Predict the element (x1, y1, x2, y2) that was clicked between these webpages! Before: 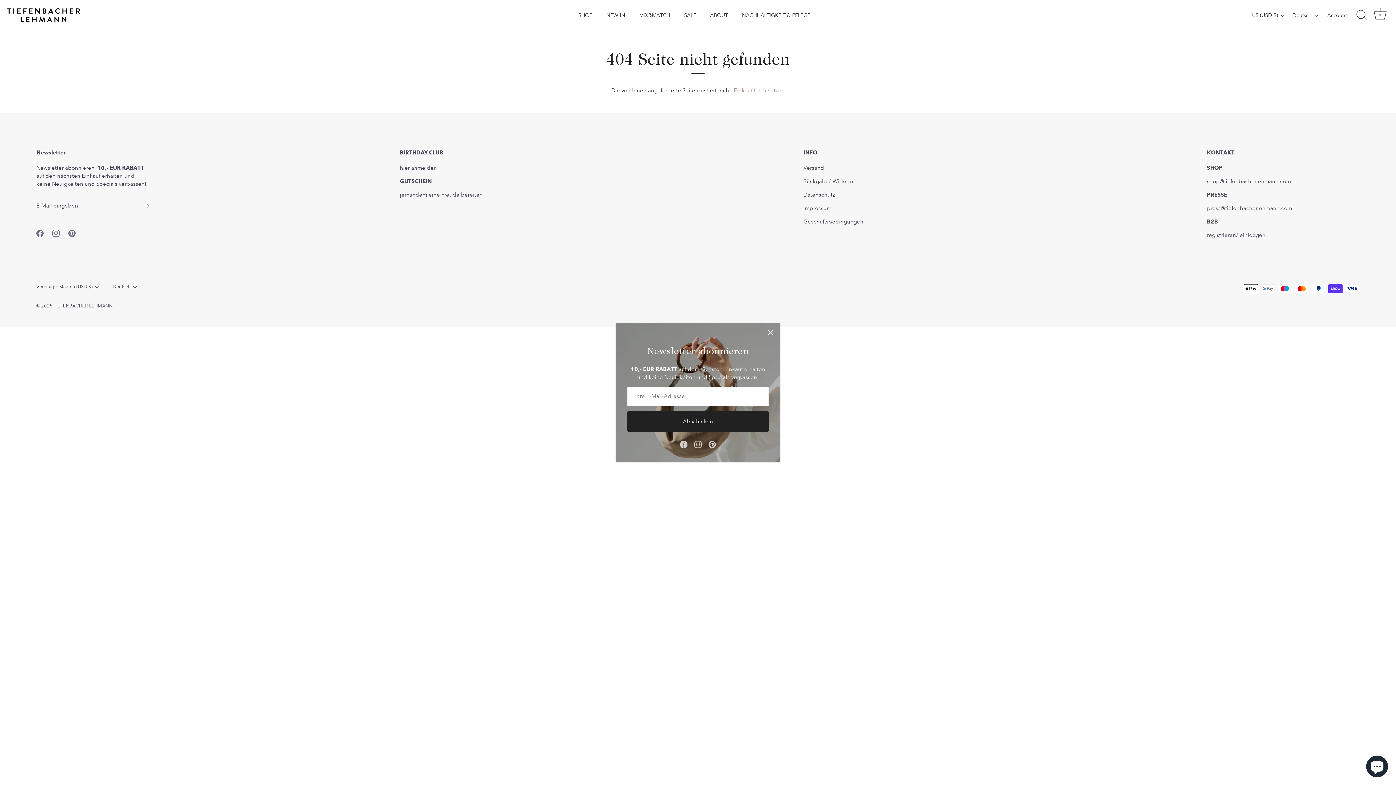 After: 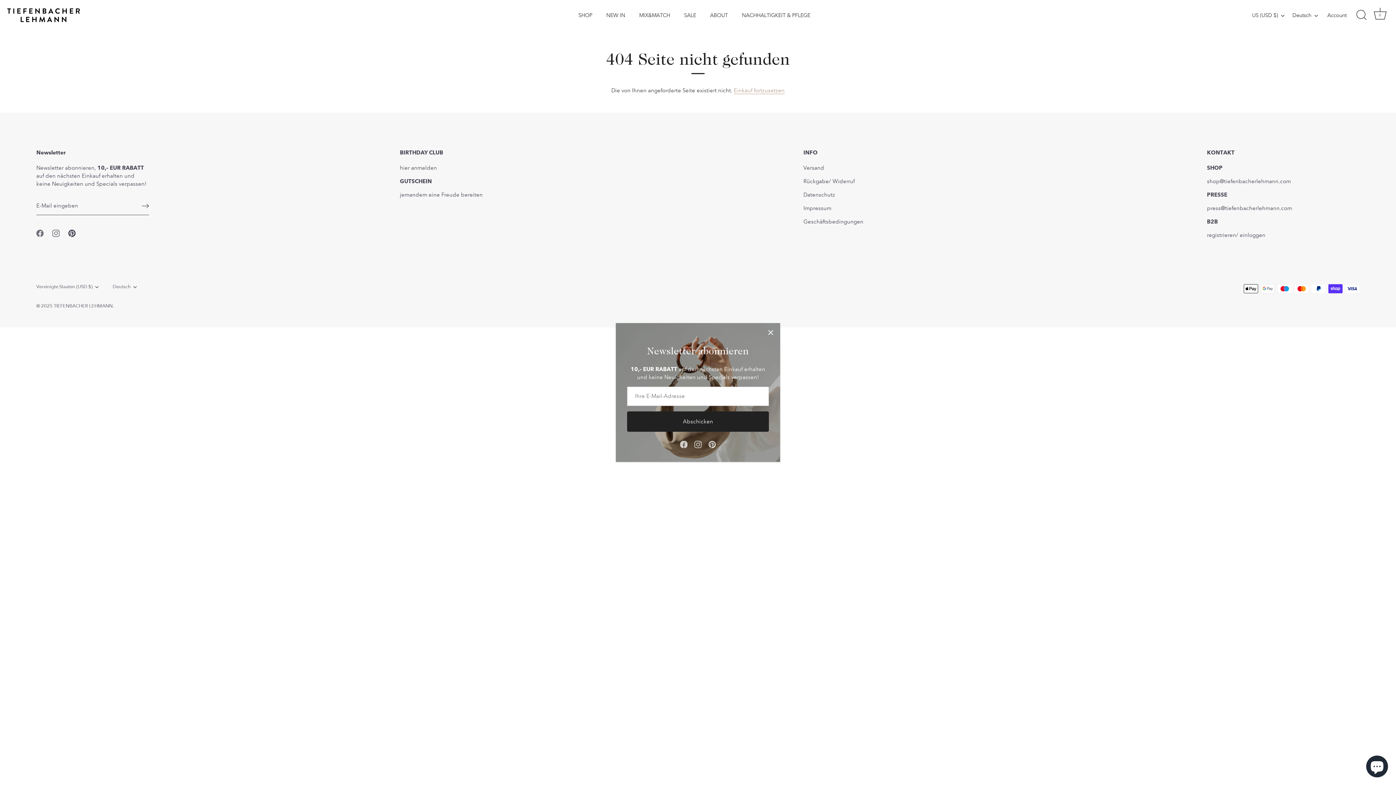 Action: bbox: (68, 229, 75, 236) label: Pinterest